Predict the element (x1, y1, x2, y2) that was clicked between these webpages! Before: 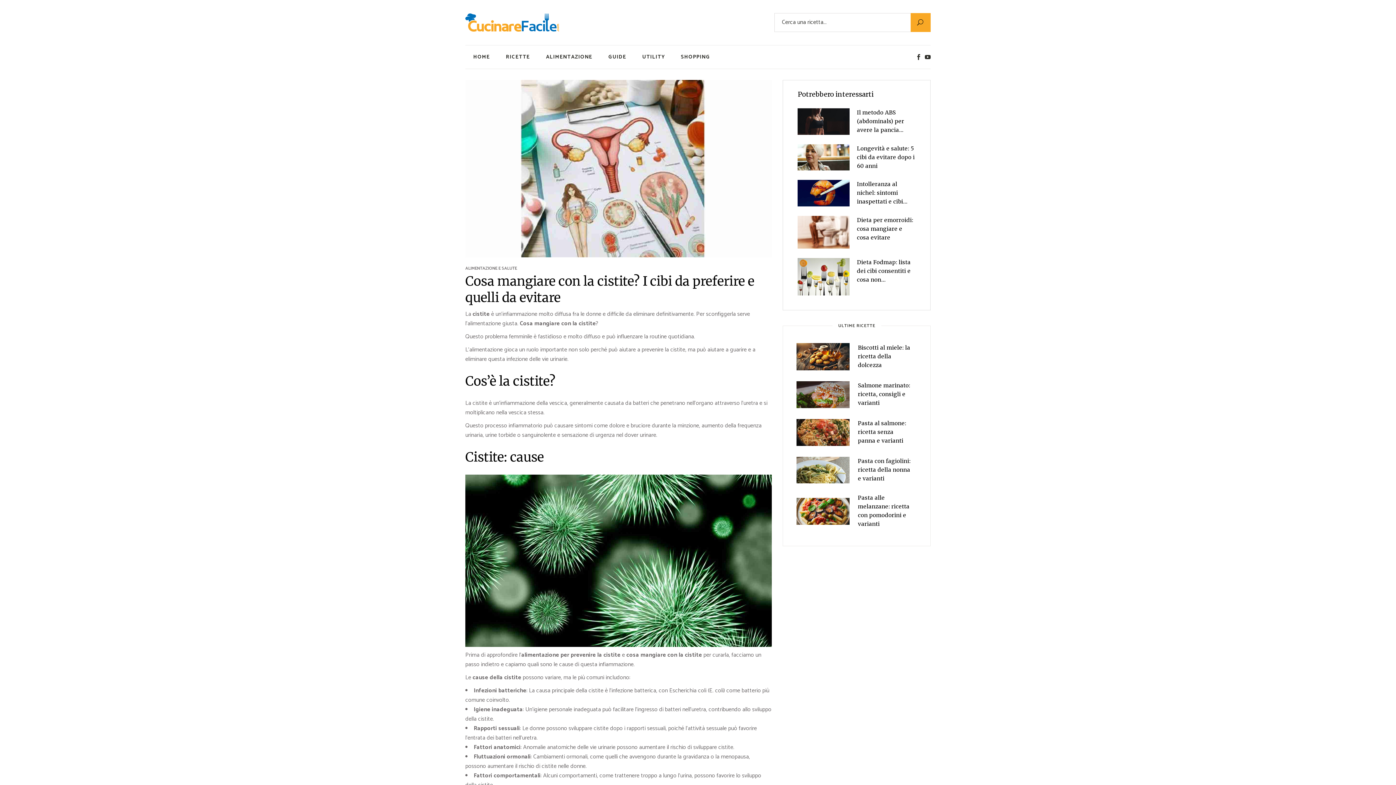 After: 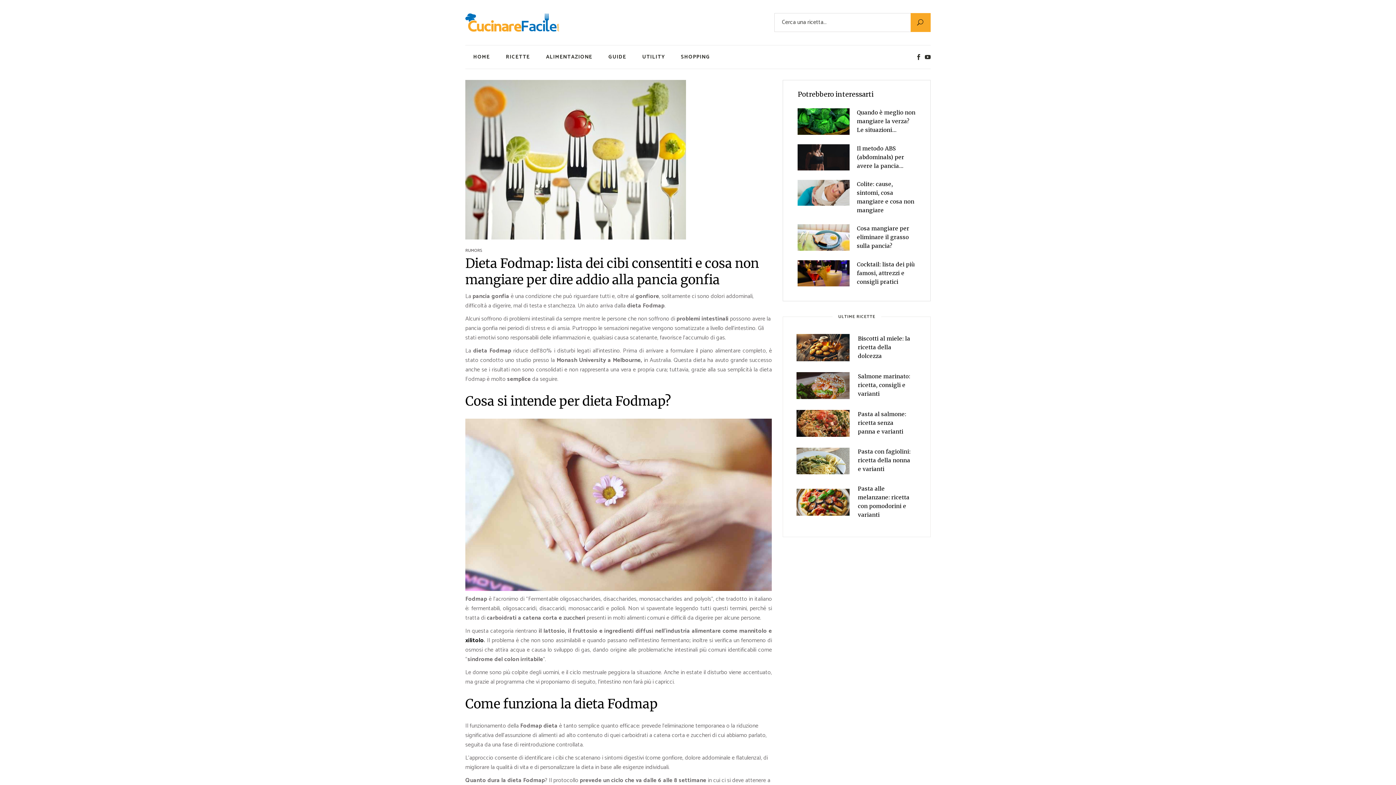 Action: label: Dieta Fodmap: lista dei cibi consentiti e cosa non… bbox: (797, 258, 915, 295)